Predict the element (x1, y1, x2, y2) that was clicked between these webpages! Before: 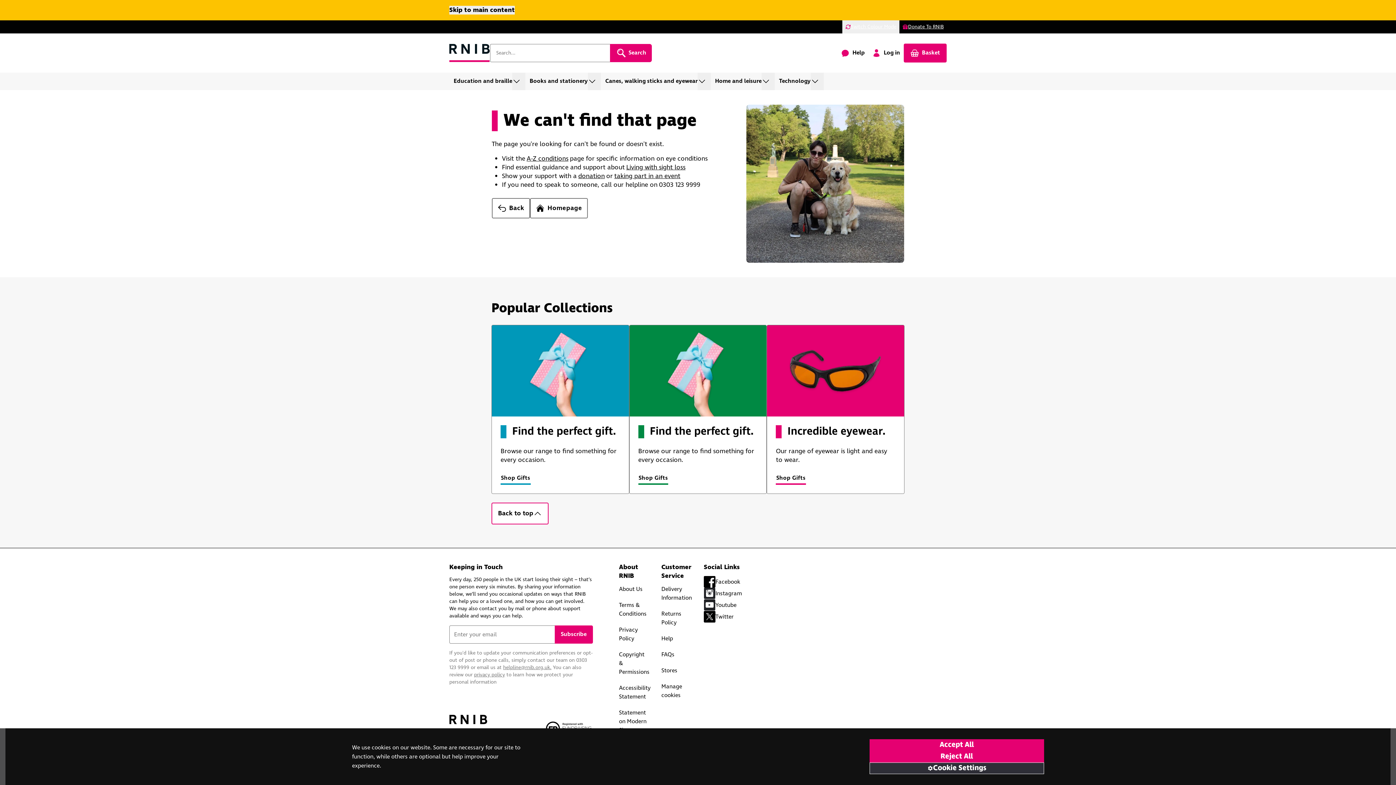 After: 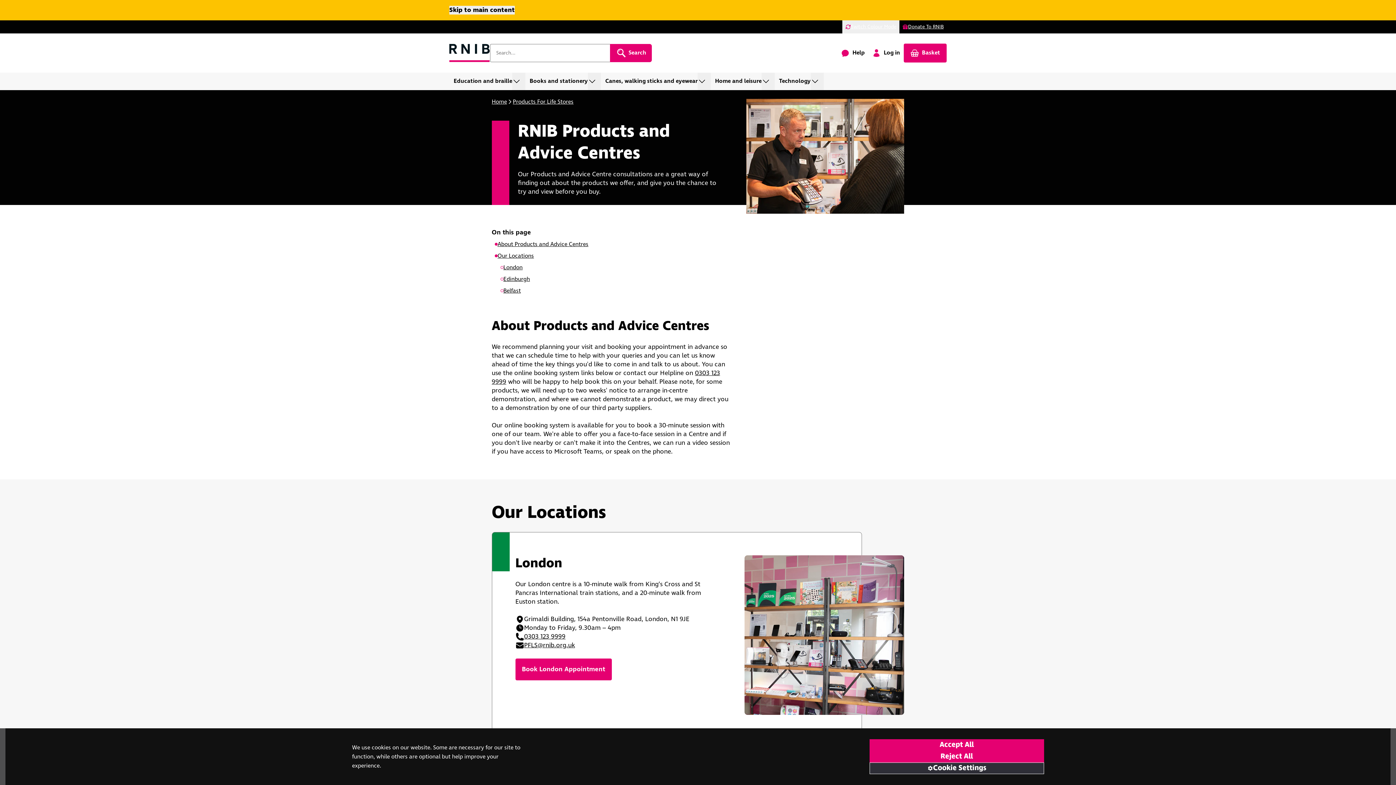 Action: label: Stores bbox: (661, 666, 677, 676)